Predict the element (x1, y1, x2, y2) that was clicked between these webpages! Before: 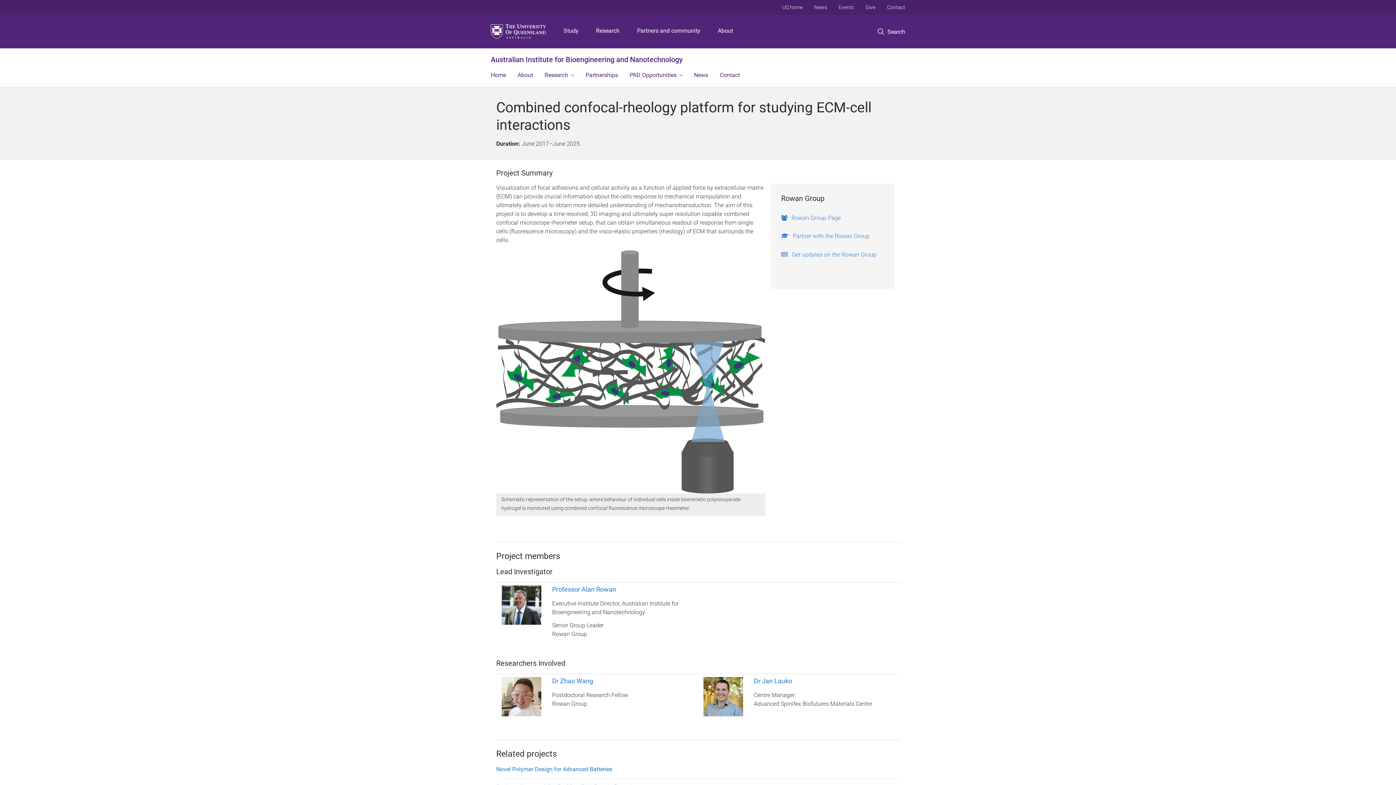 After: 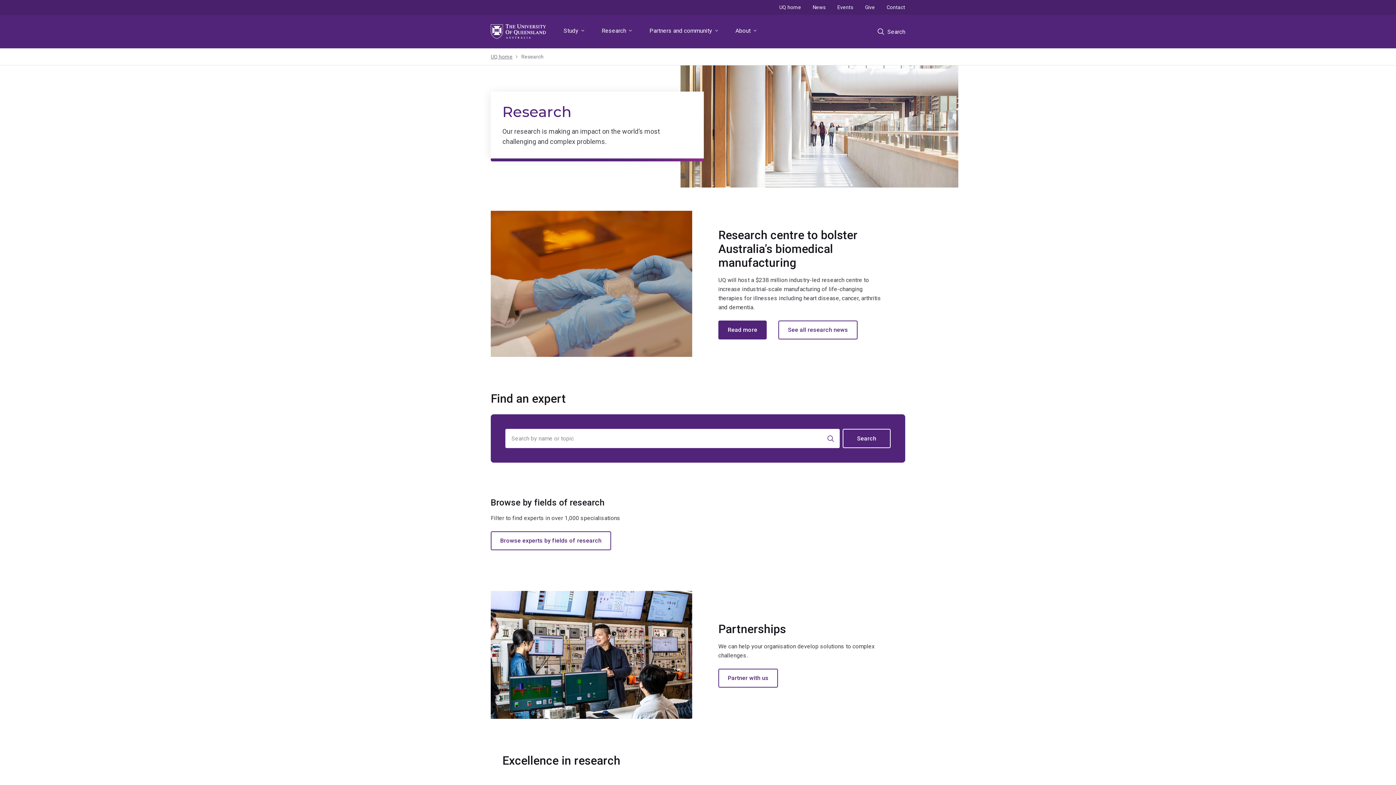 Action: label: Research bbox: (593, 14, 622, 48)